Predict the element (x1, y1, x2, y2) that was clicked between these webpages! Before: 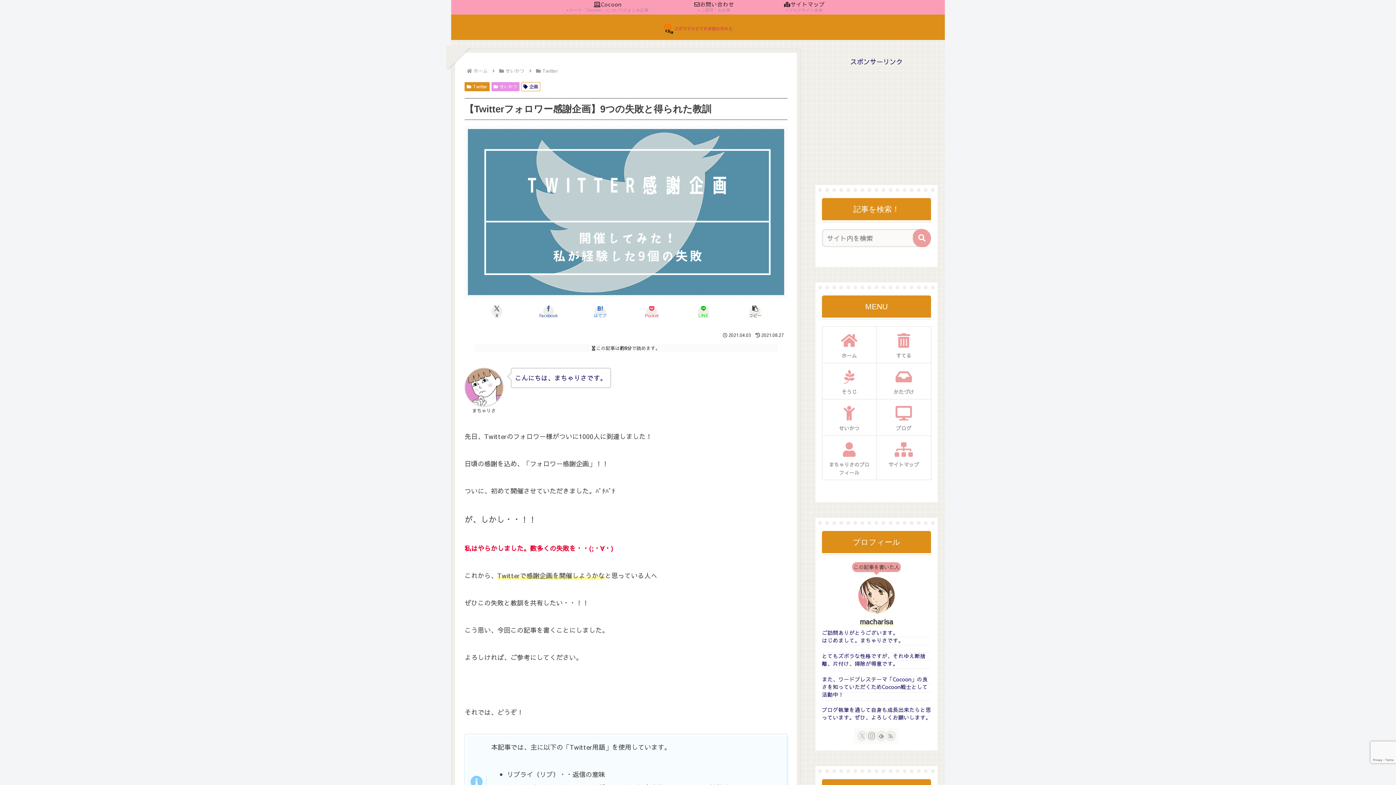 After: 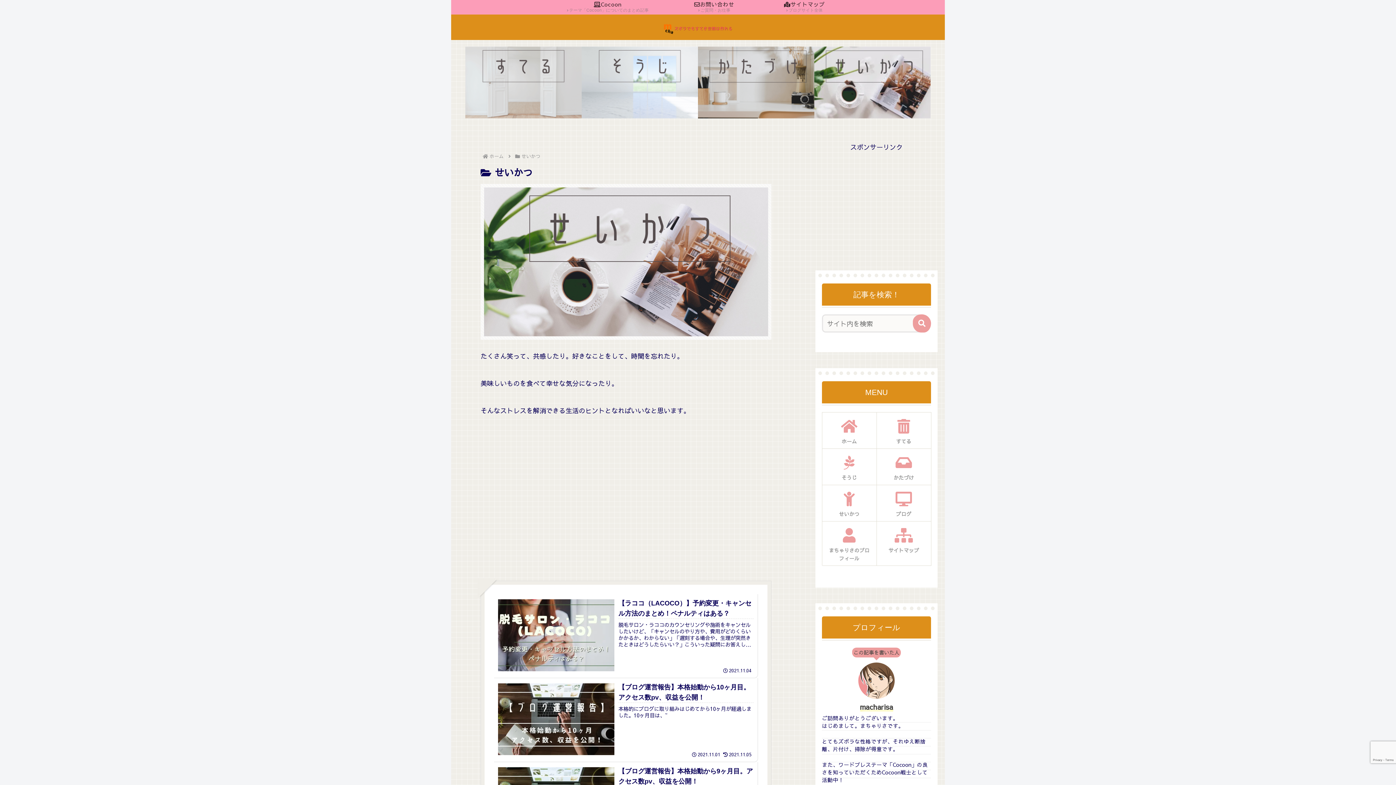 Action: label: せいかつ bbox: (504, 67, 525, 74)